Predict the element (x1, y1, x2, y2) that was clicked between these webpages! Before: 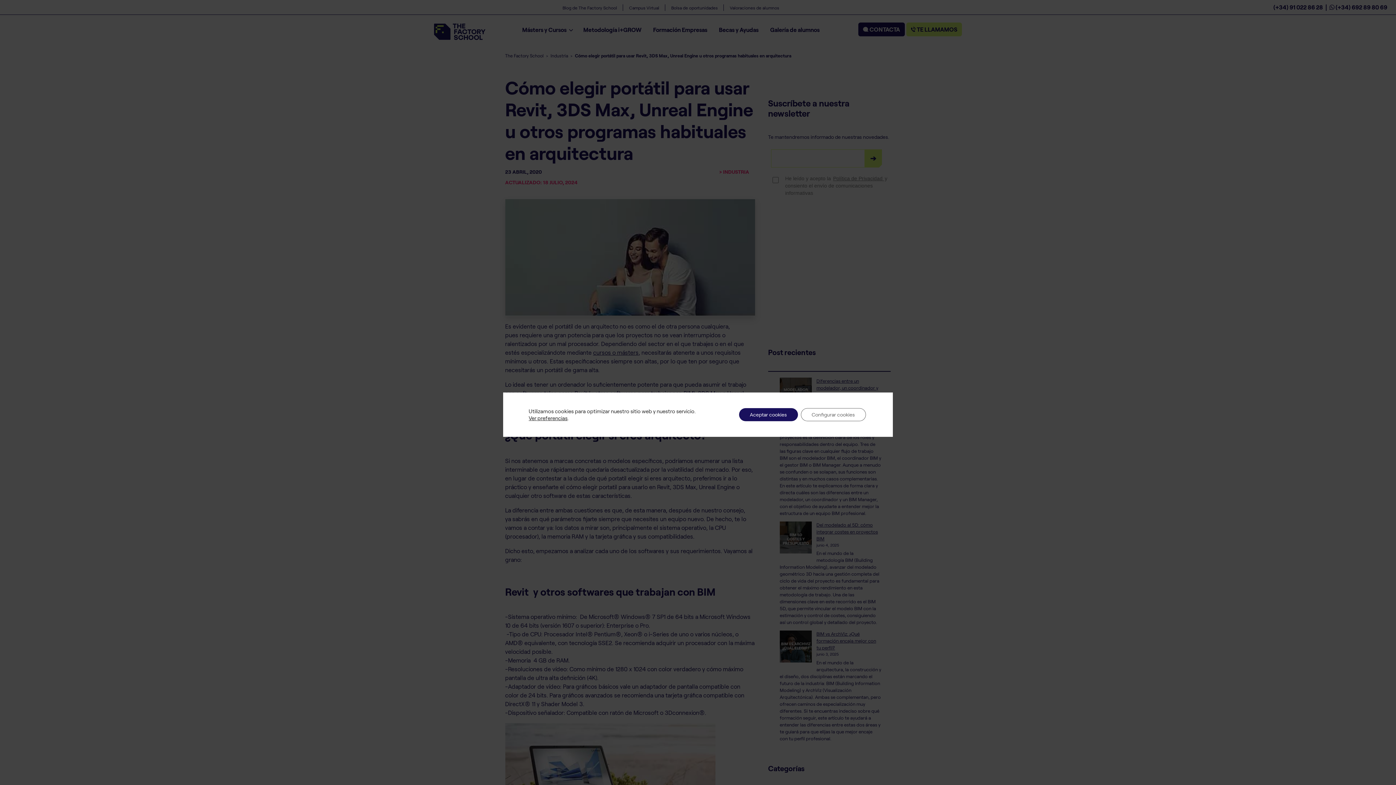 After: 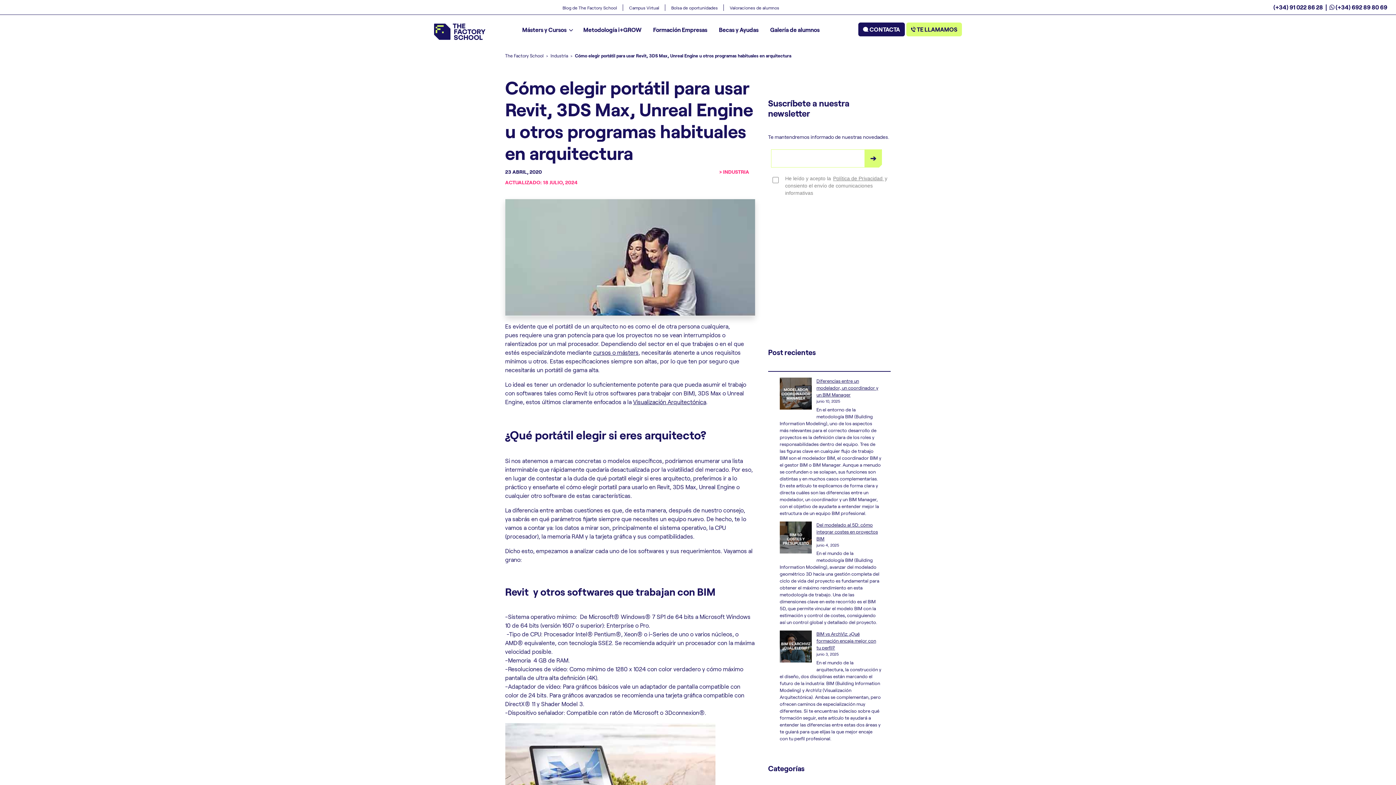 Action: bbox: (739, 408, 798, 421) label: Aceptar cookies